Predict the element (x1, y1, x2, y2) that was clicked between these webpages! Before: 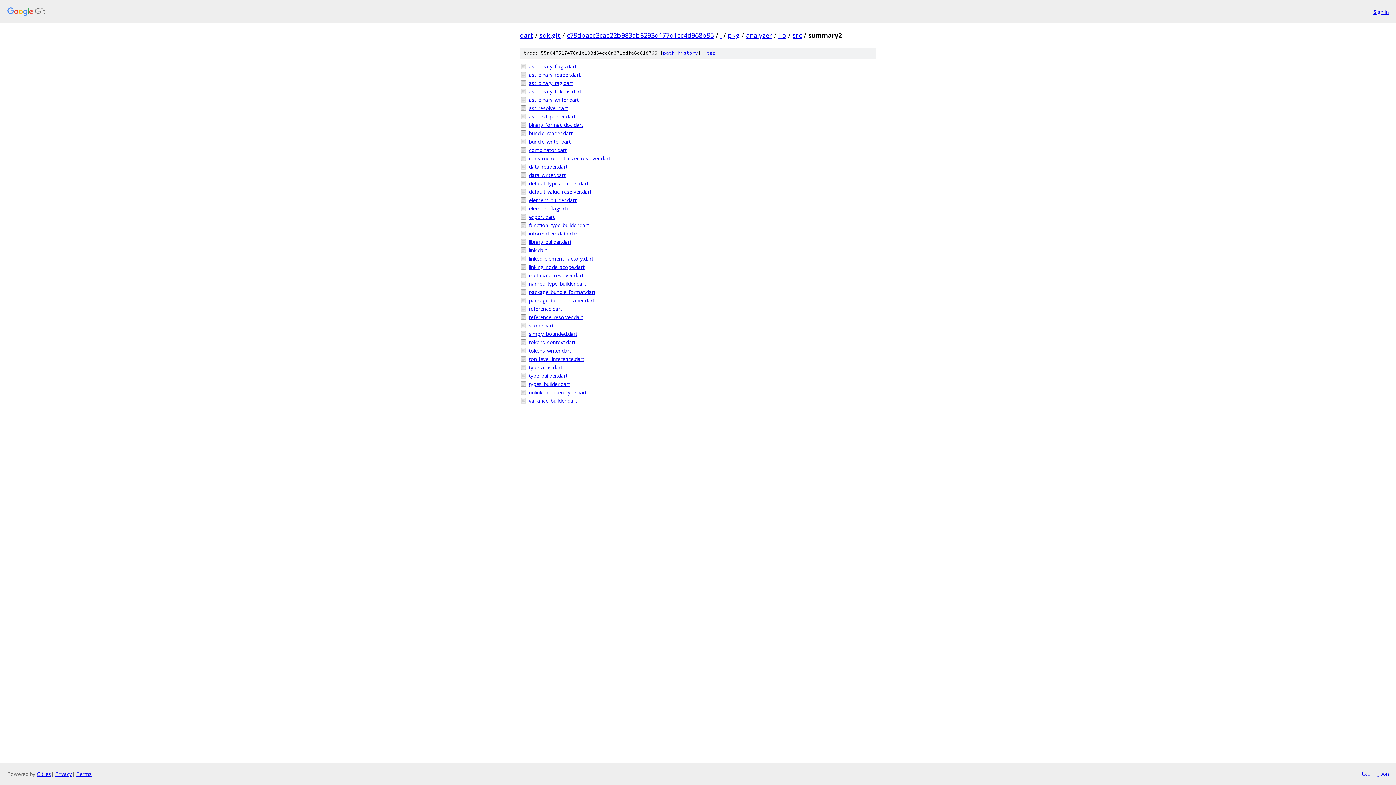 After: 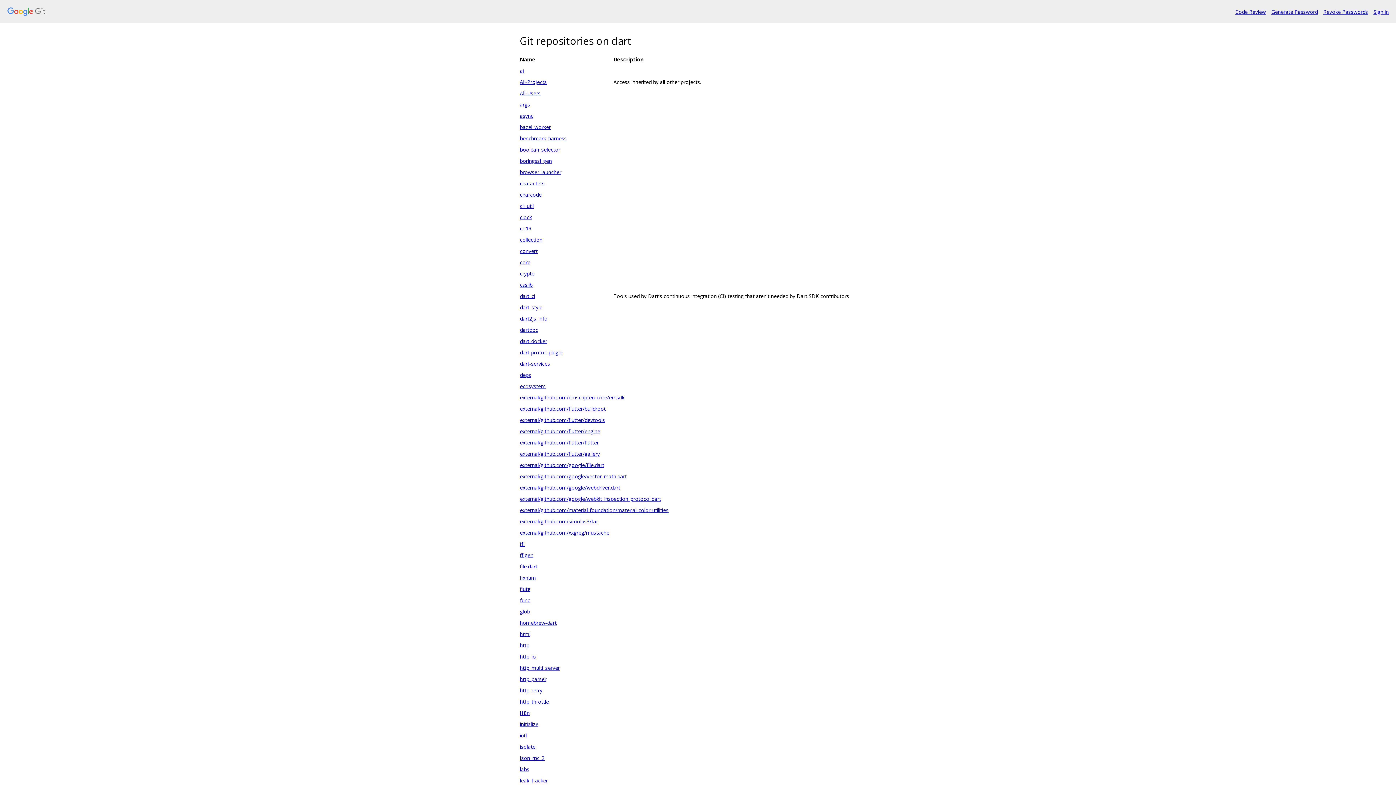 Action: bbox: (520, 30, 533, 39) label: dart